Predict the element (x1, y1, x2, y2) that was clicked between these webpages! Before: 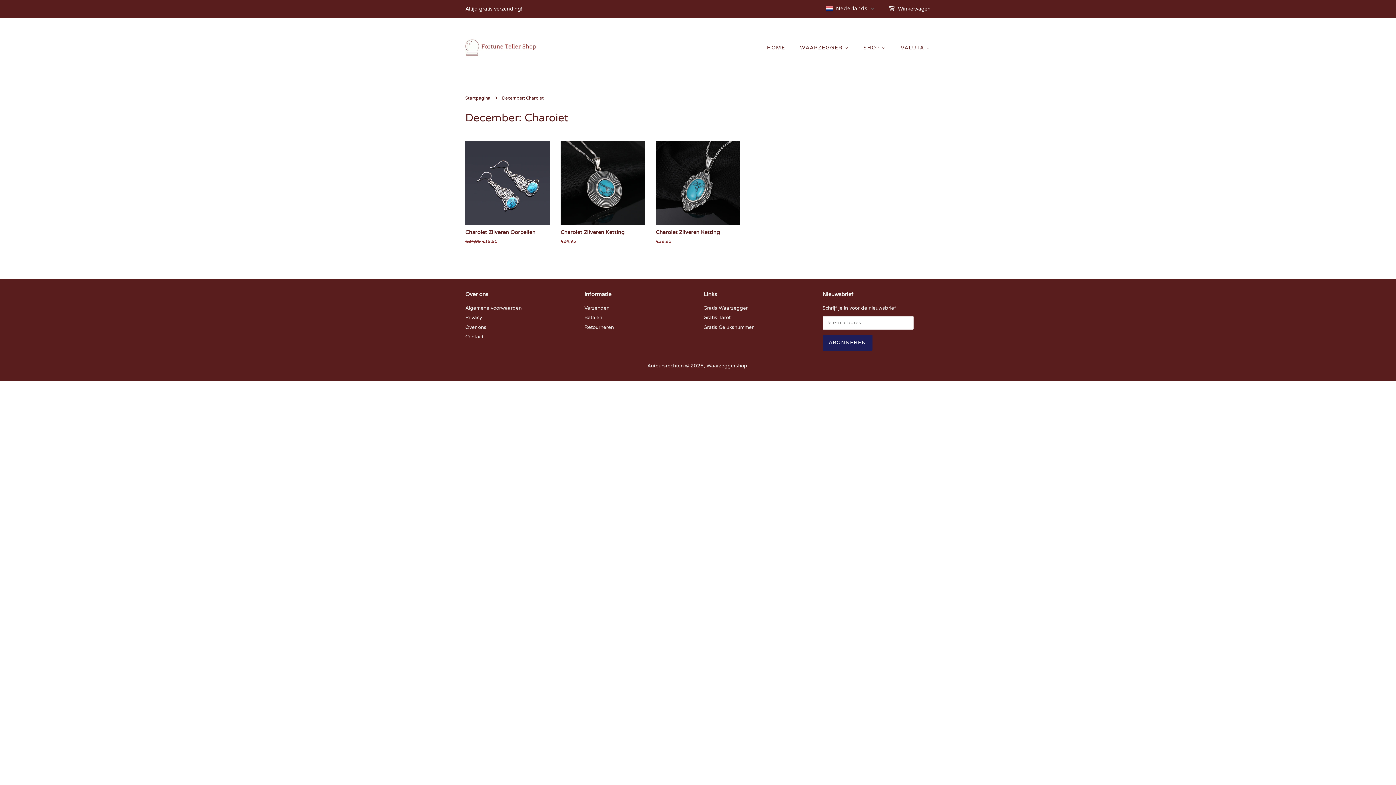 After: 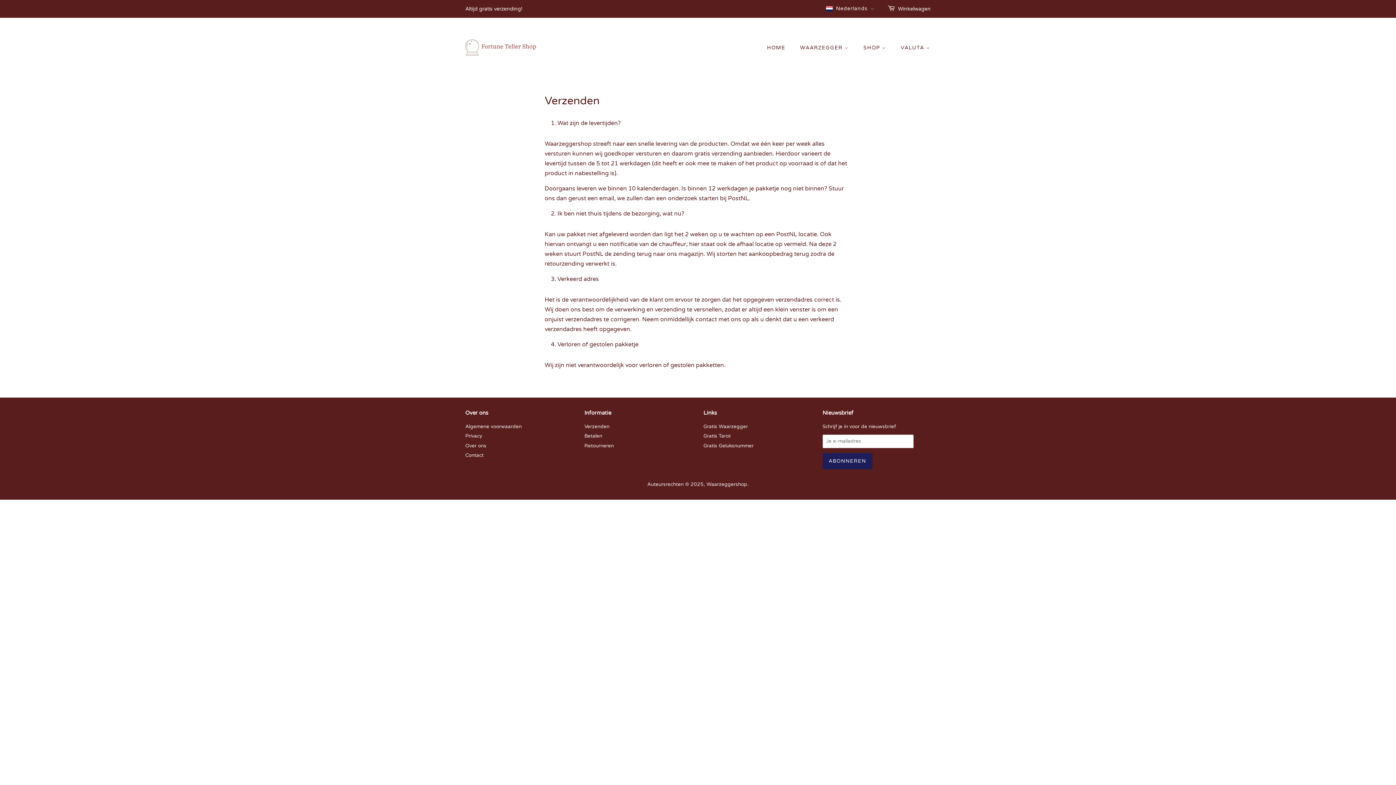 Action: bbox: (584, 305, 609, 311) label: Verzenden